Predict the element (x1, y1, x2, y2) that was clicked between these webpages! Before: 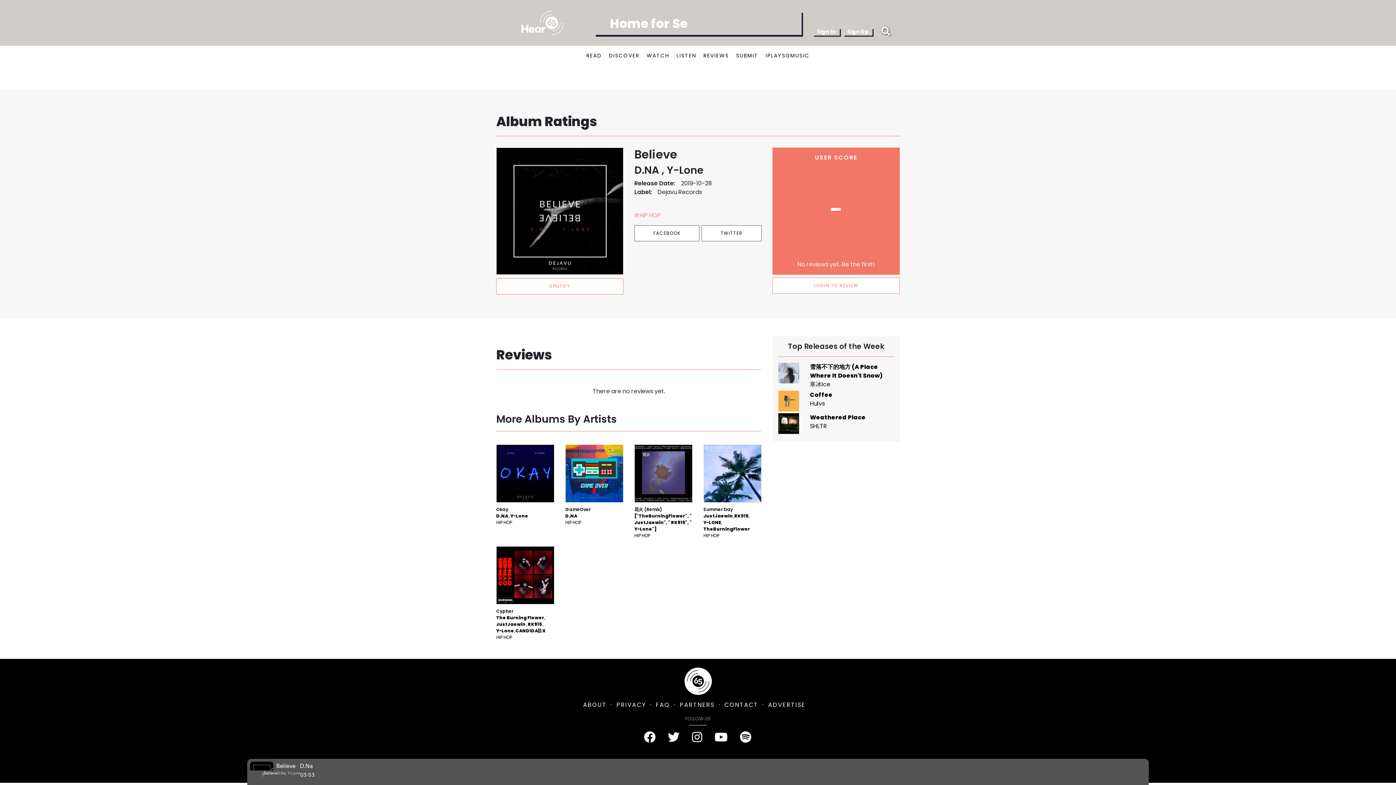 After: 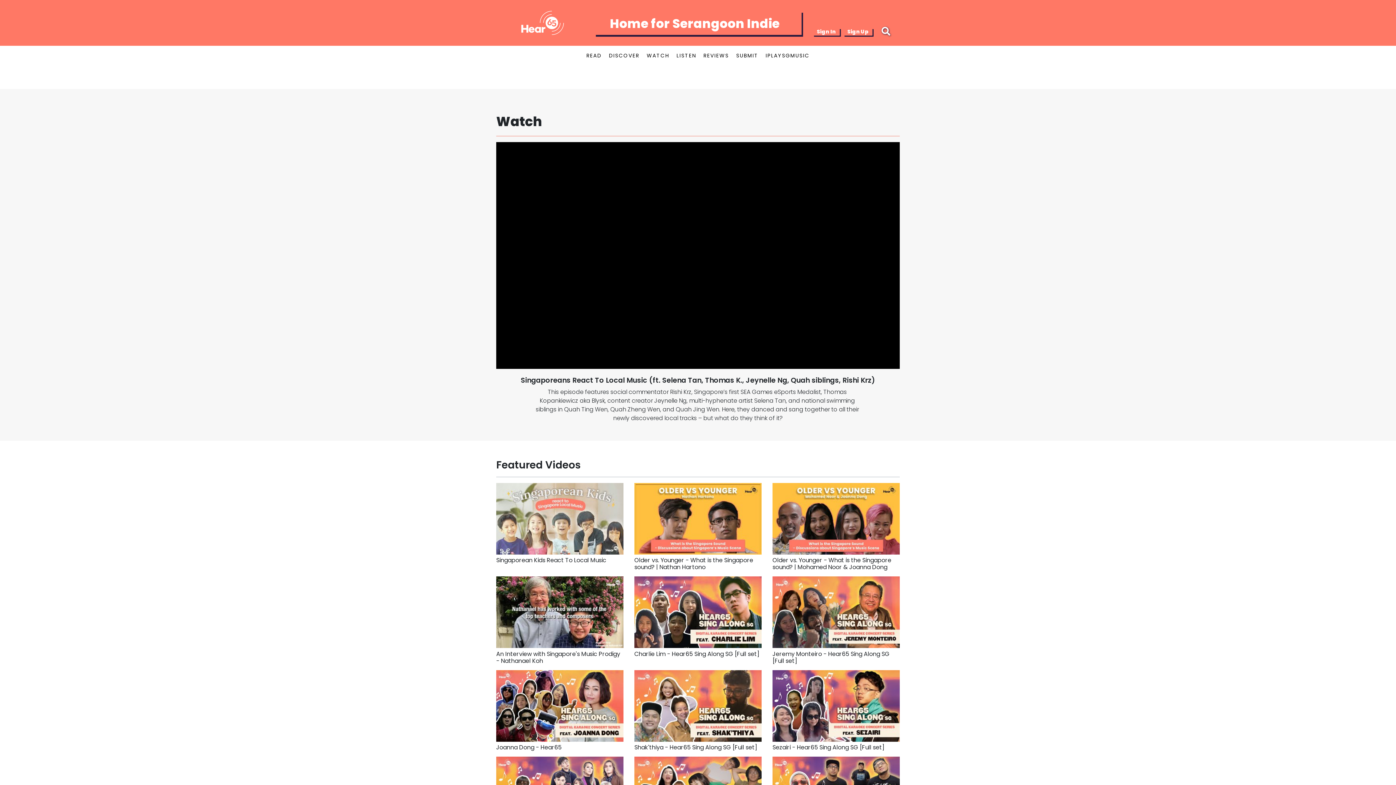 Action: label: WATCH bbox: (643, 48, 673, 63)